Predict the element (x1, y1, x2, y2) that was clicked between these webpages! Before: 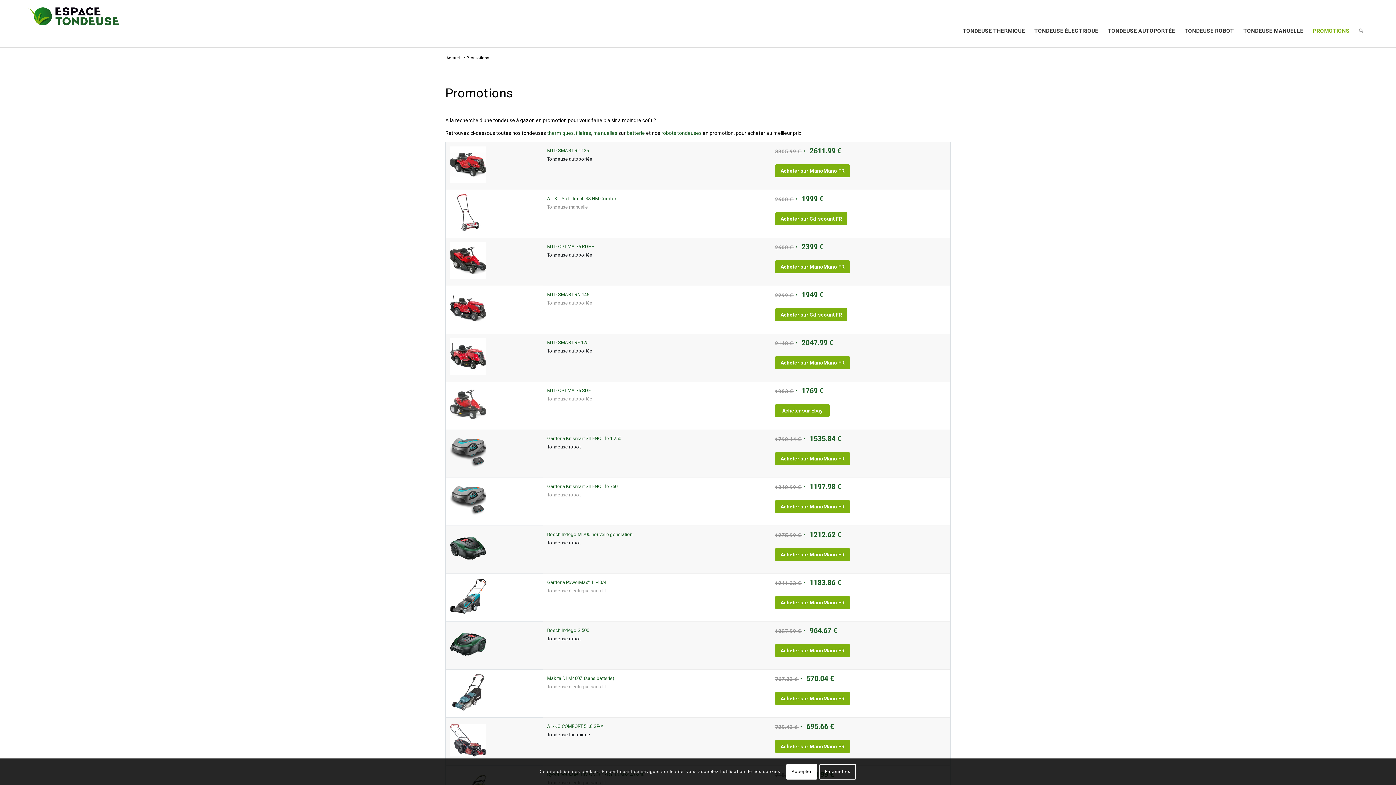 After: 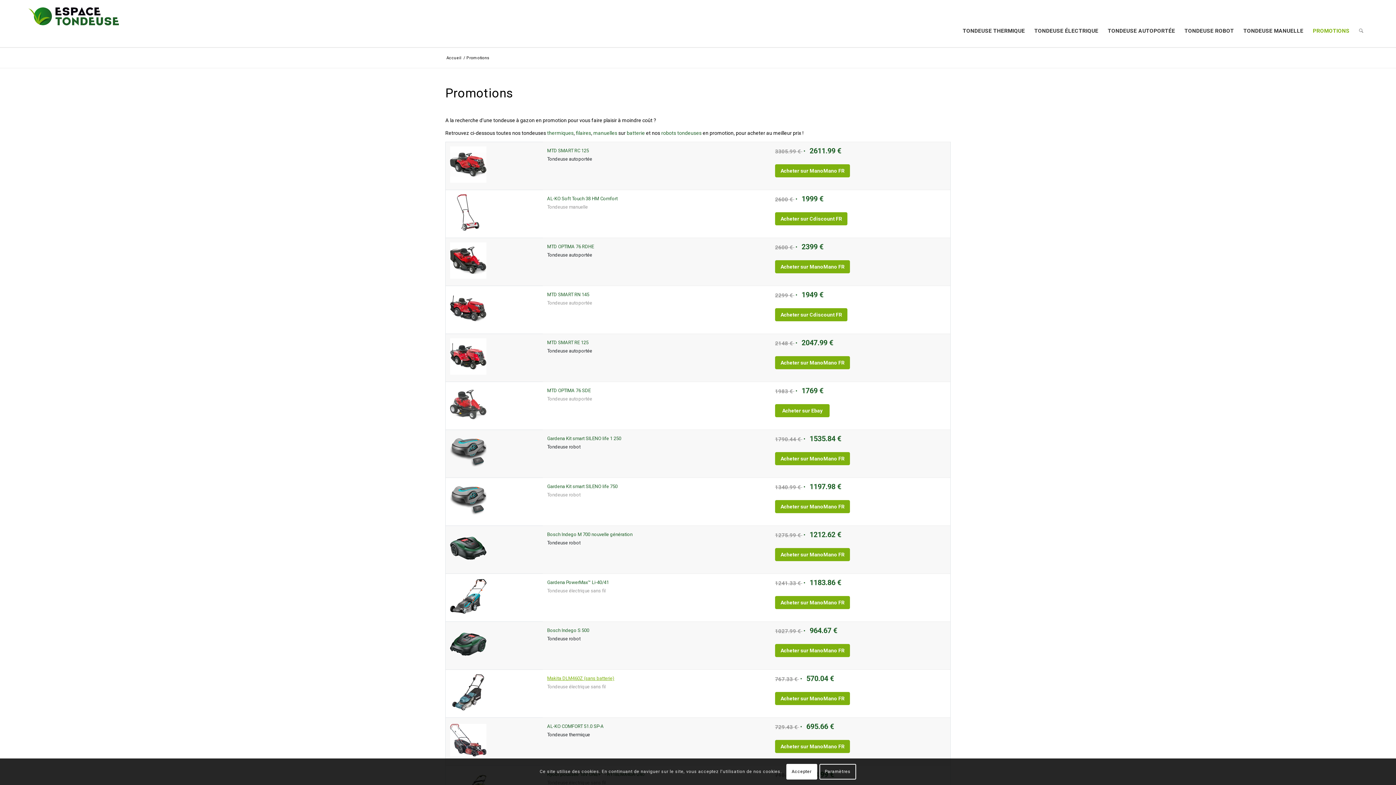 Action: bbox: (547, 675, 614, 681) label: Makita DLM460Z (sans batterie)